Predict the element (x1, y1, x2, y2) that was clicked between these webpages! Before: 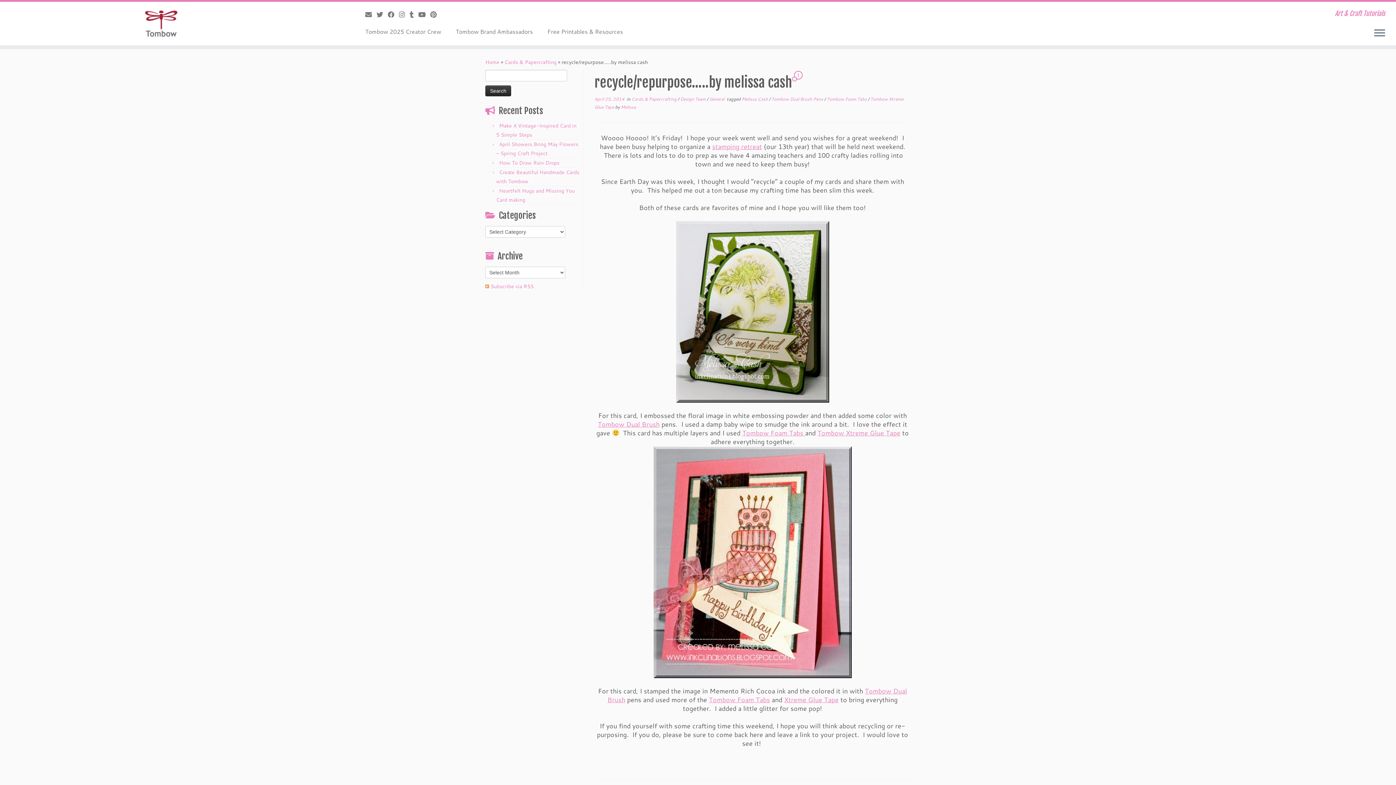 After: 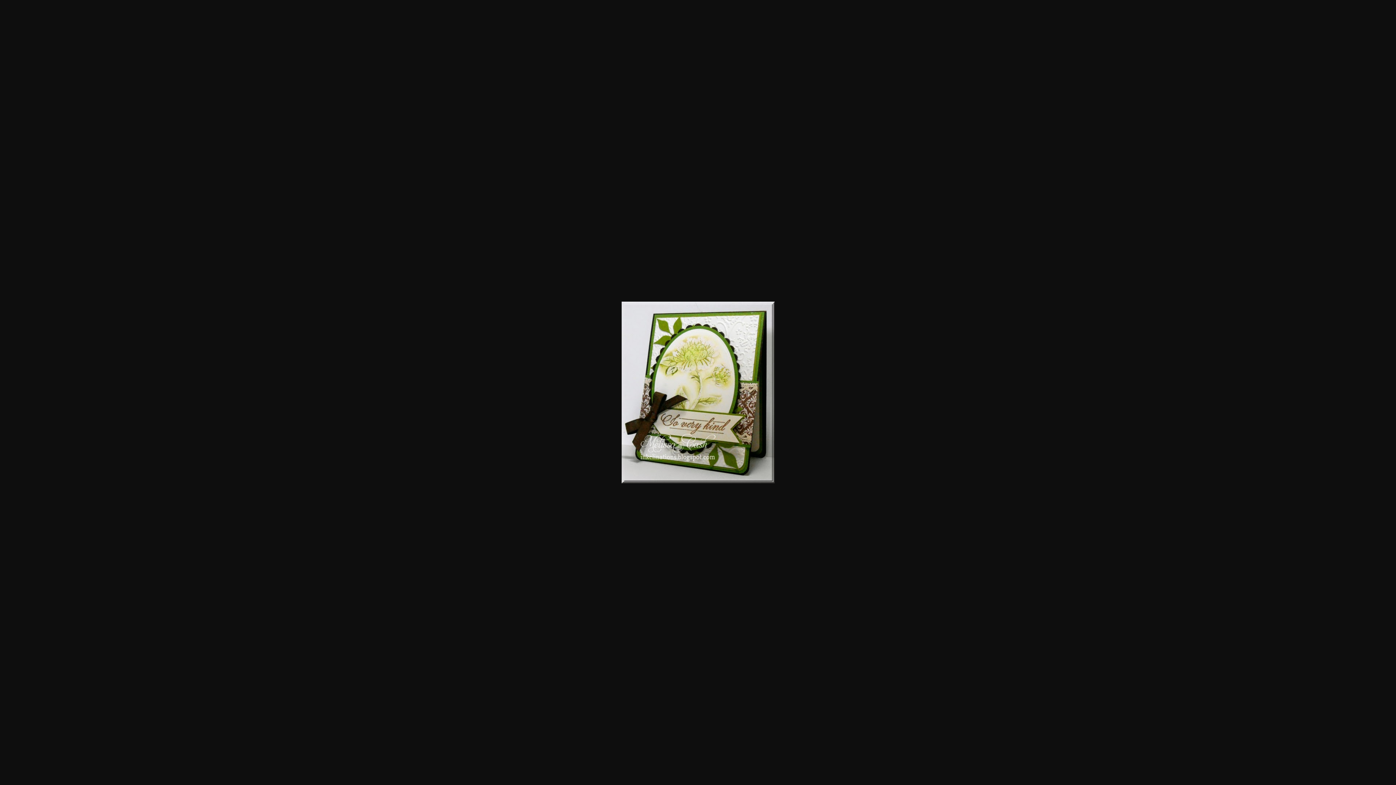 Action: bbox: (676, 308, 829, 315)